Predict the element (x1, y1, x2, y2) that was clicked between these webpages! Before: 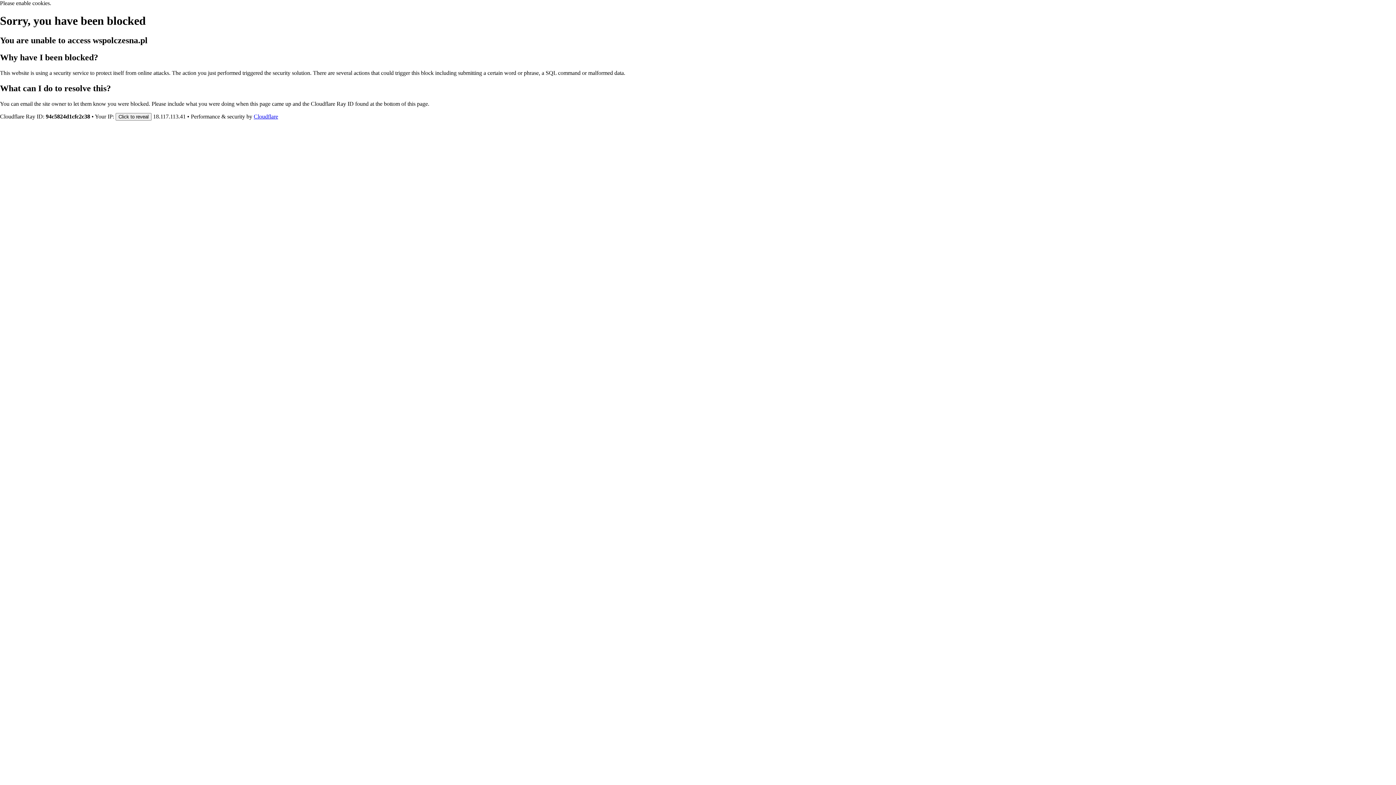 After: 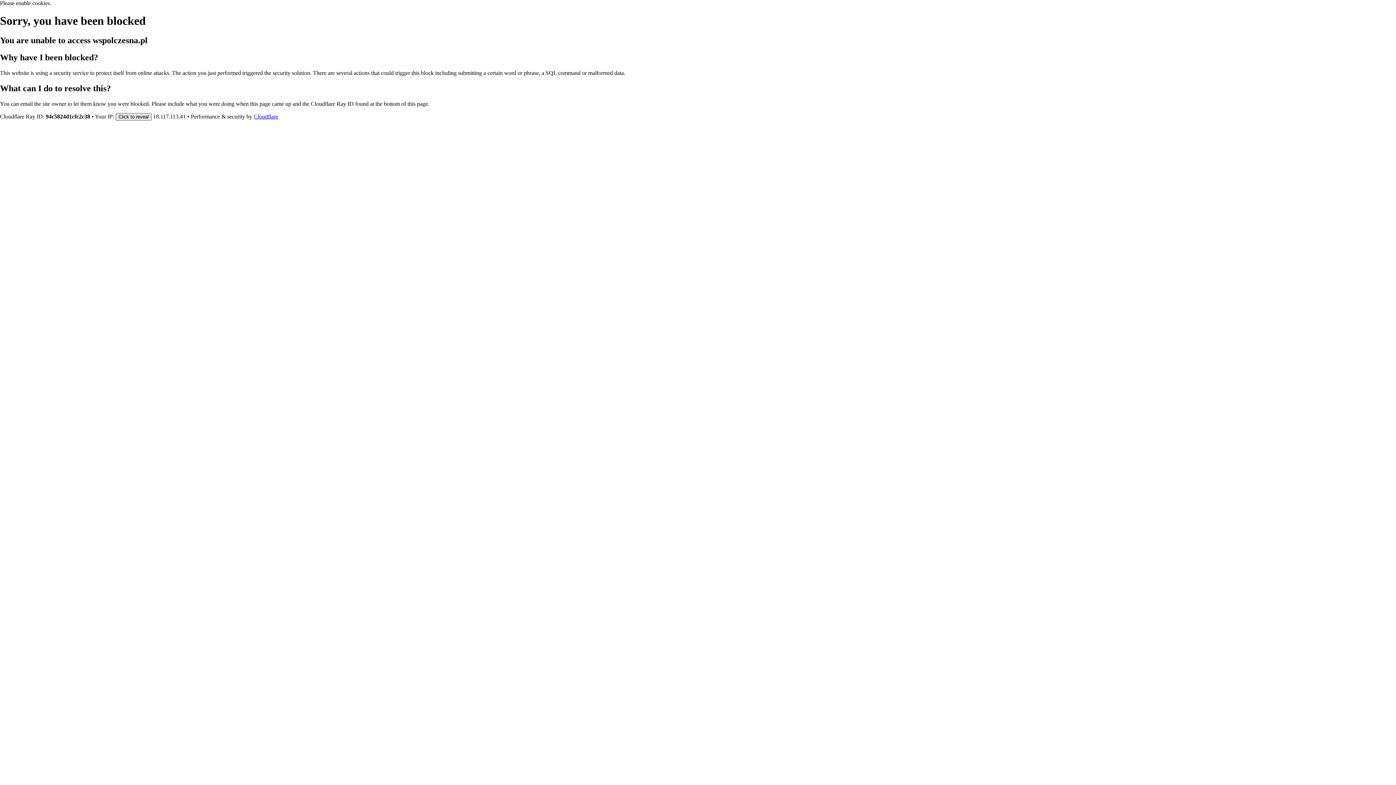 Action: label: Click to reveal bbox: (115, 112, 151, 120)